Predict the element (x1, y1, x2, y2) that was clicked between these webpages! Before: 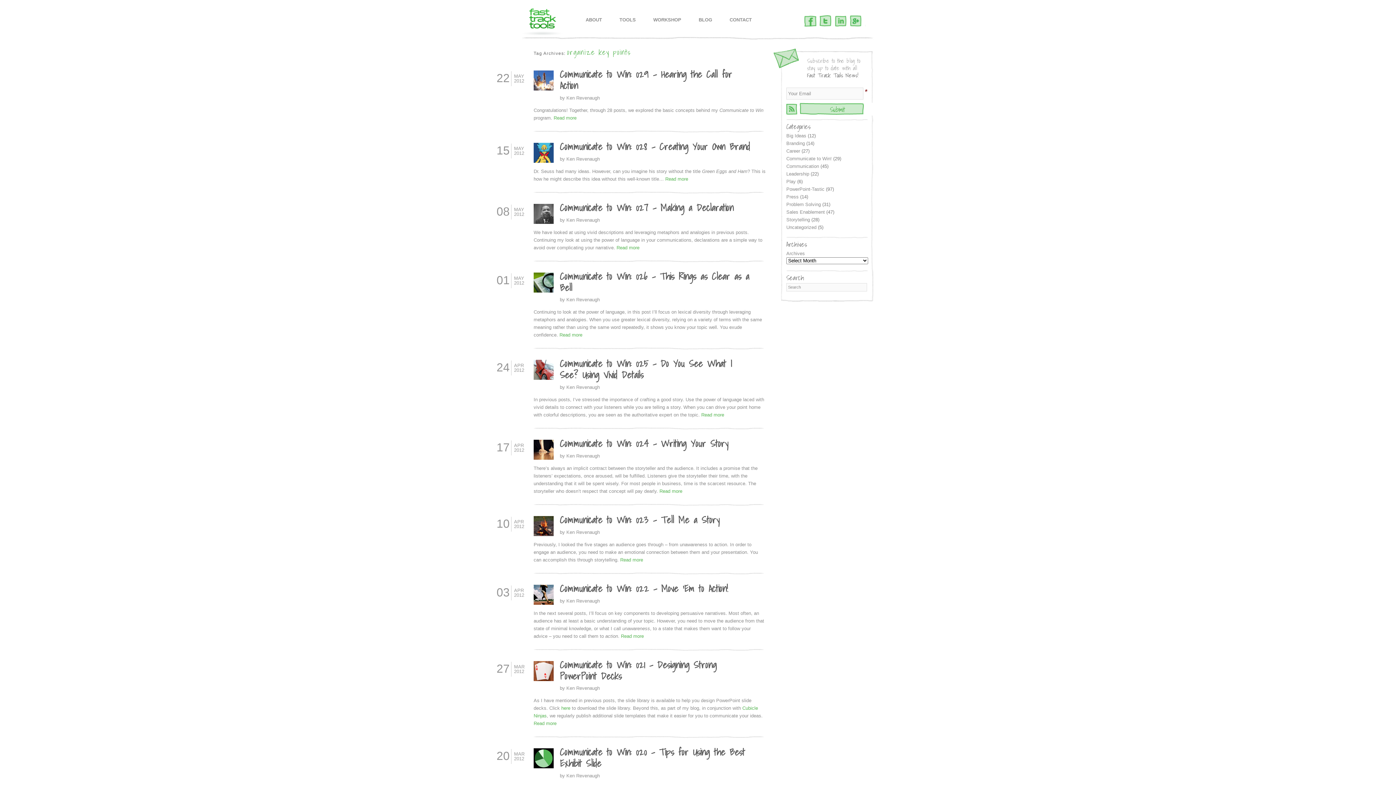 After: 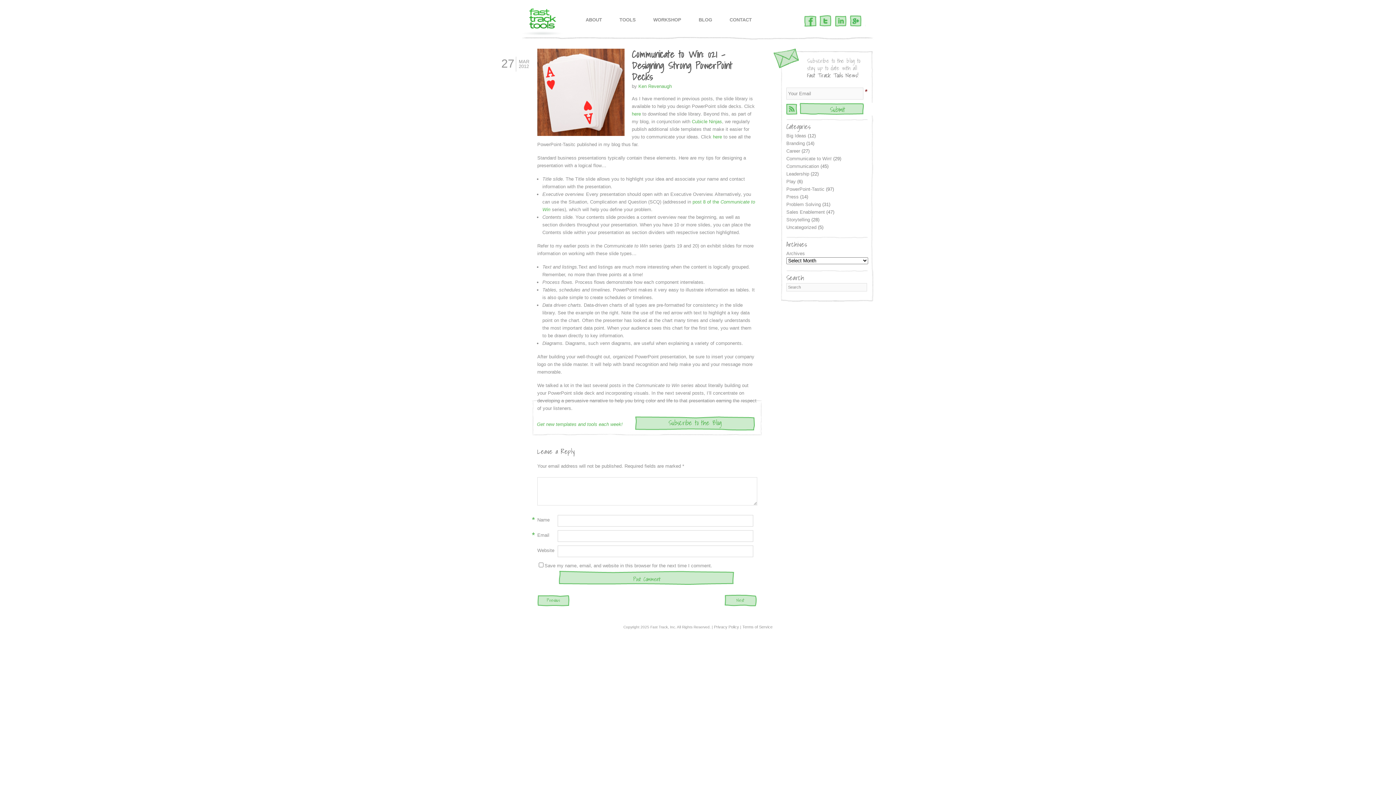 Action: label: Read more bbox: (533, 721, 556, 726)